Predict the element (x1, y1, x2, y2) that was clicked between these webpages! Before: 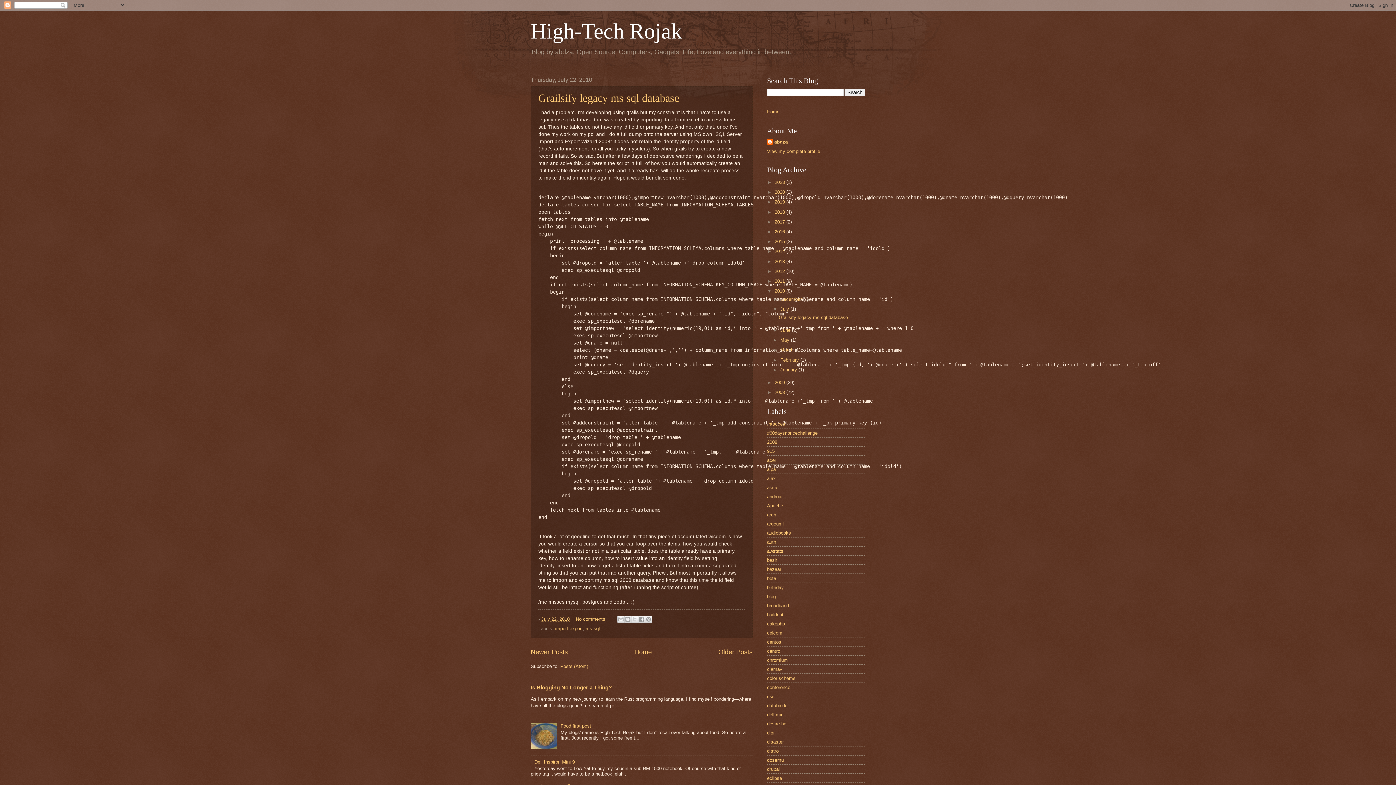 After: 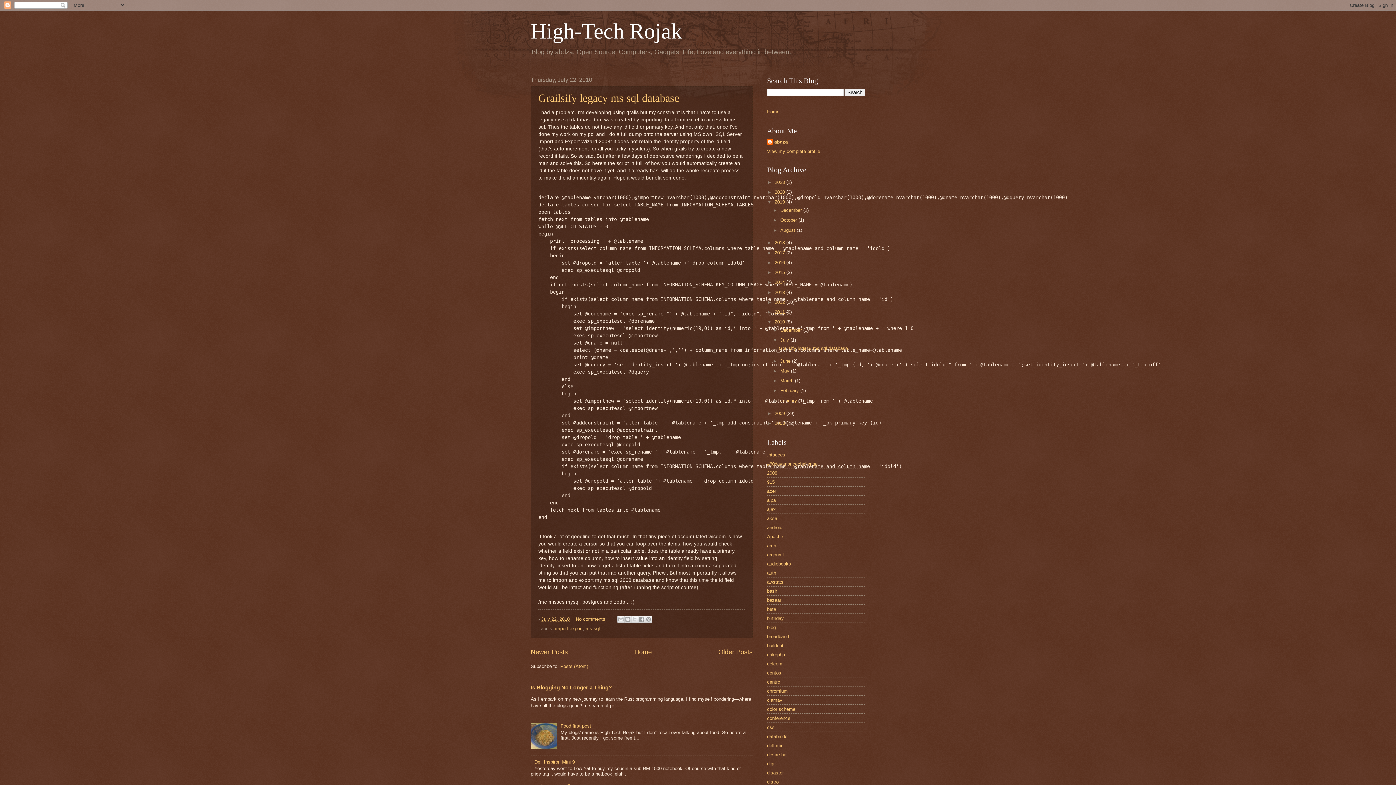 Action: bbox: (767, 199, 774, 204) label: ►  